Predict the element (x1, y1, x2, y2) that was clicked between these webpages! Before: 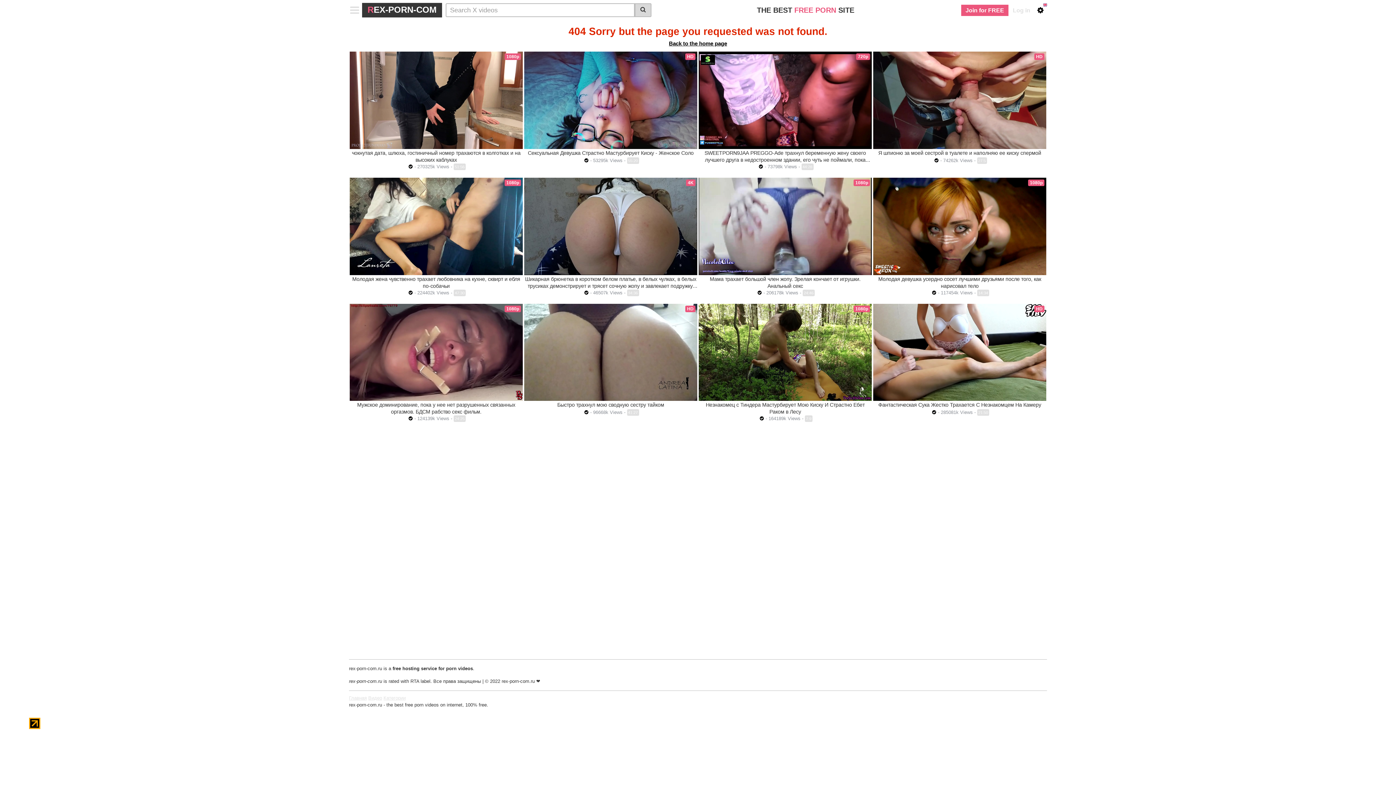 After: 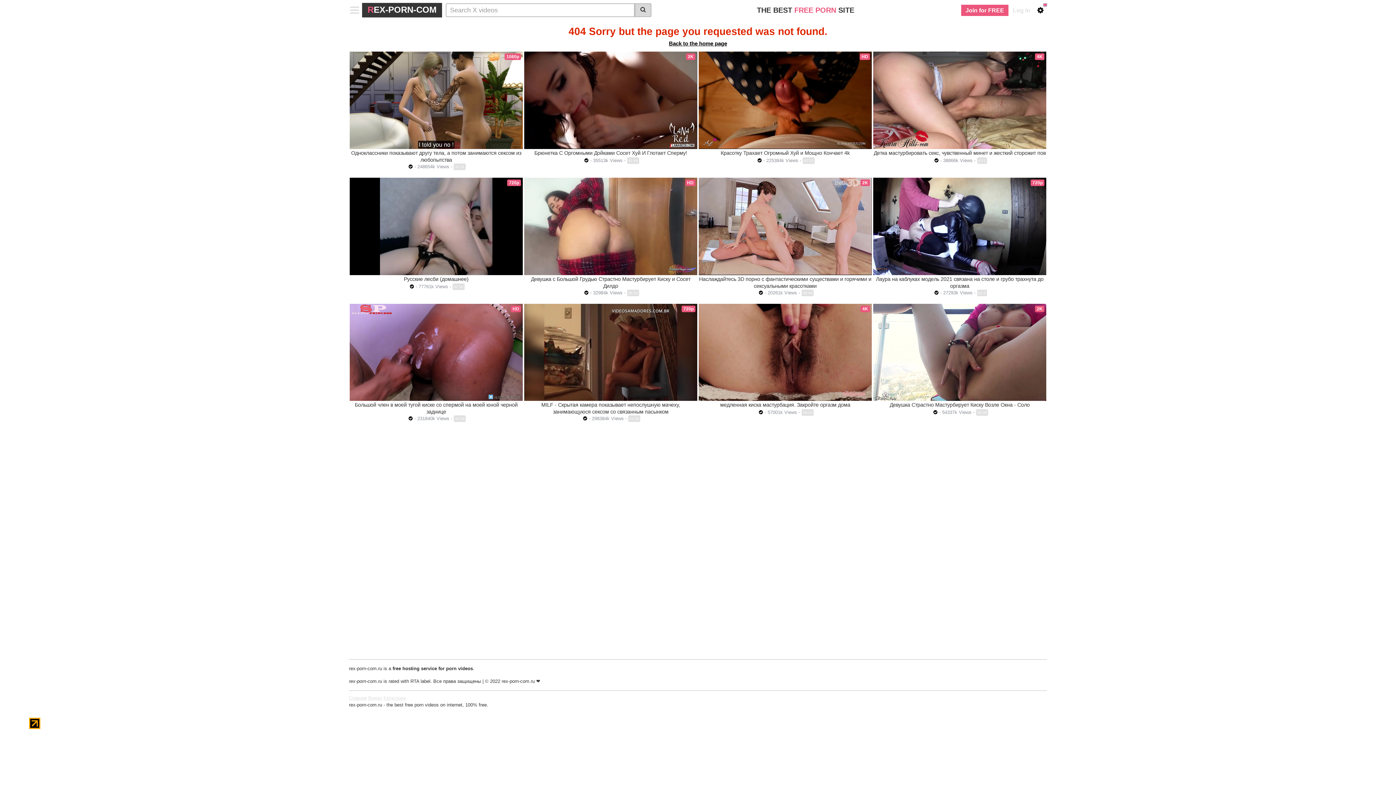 Action: bbox: (528, 150, 693, 155) label: Сексуальная Девушка Страстно Мастурбирует Киску - Женское Соло